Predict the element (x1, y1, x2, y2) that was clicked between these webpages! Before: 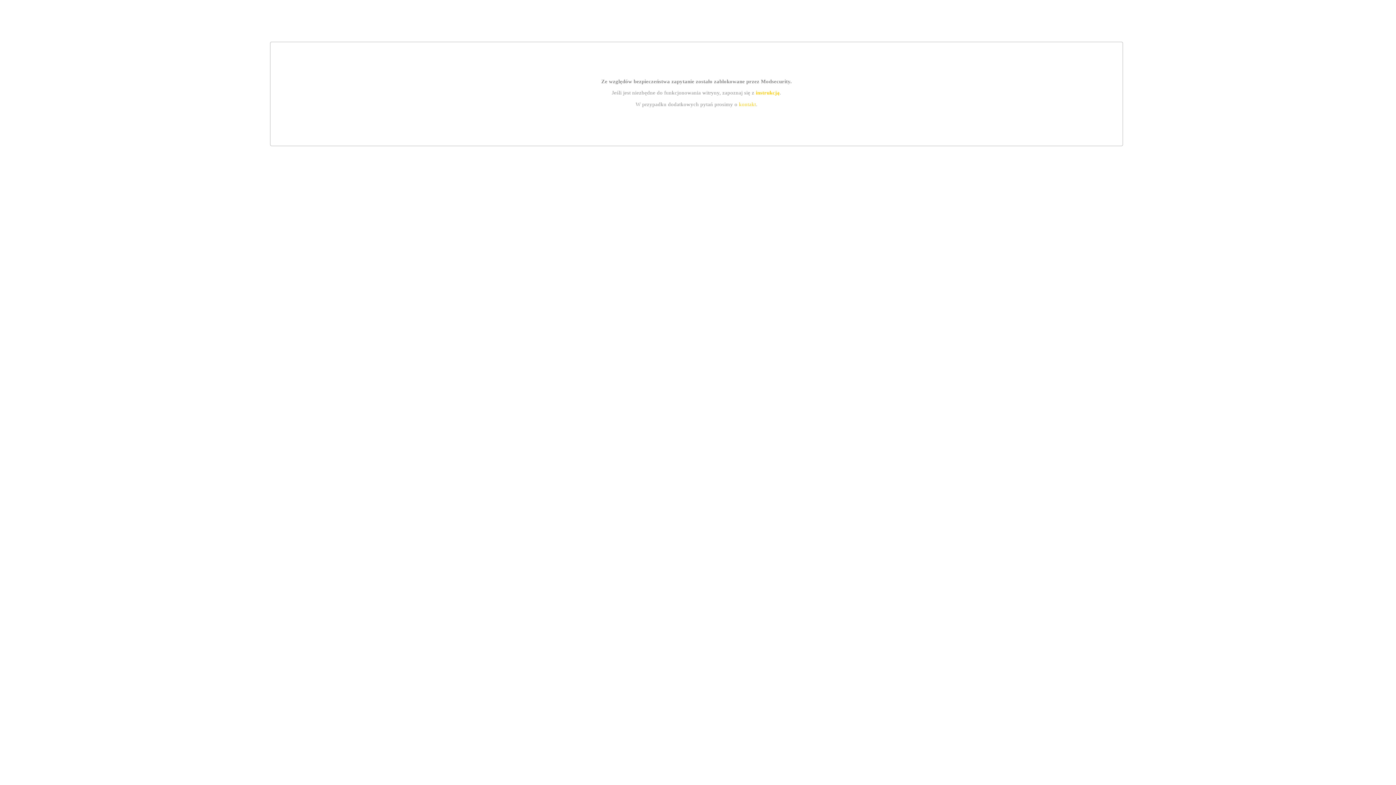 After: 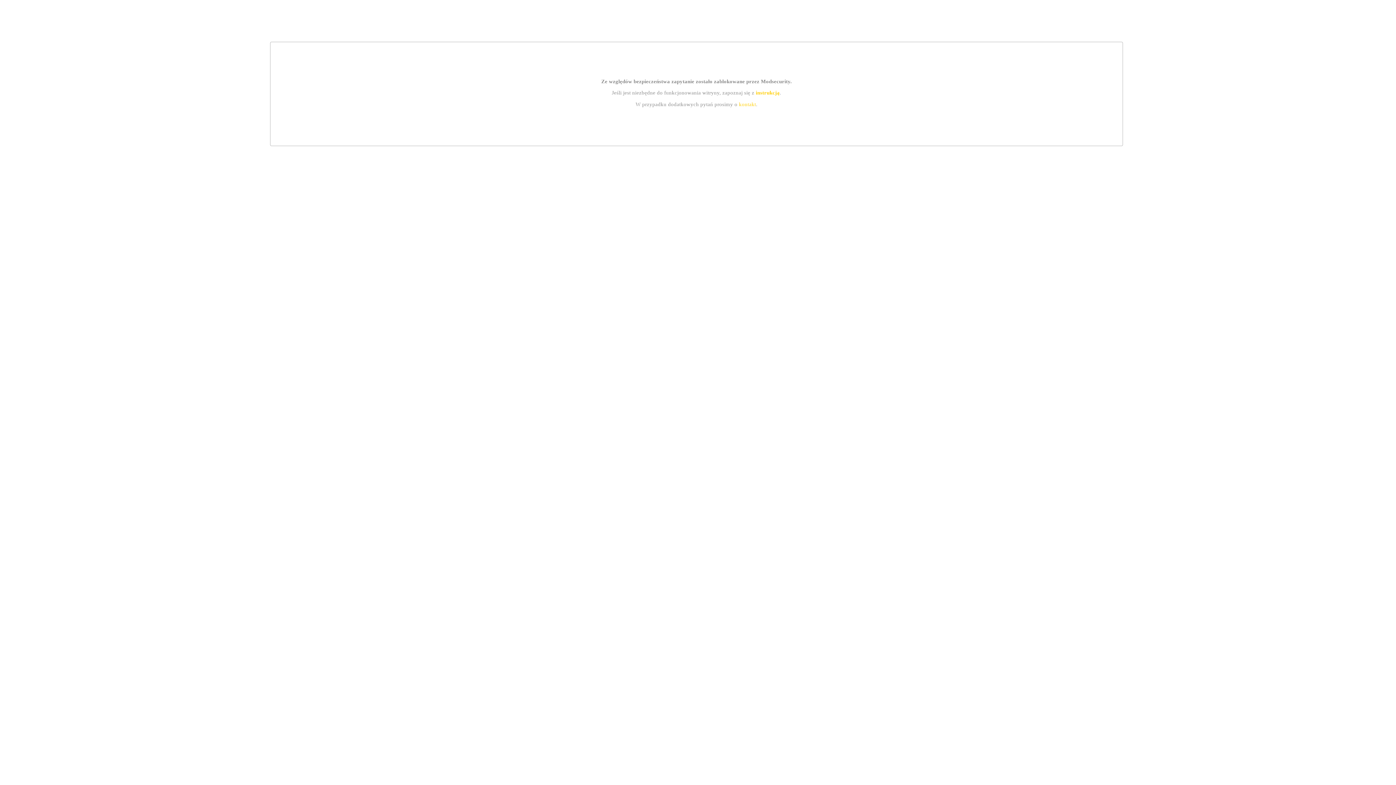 Action: bbox: (739, 101, 756, 107) label: kontakt